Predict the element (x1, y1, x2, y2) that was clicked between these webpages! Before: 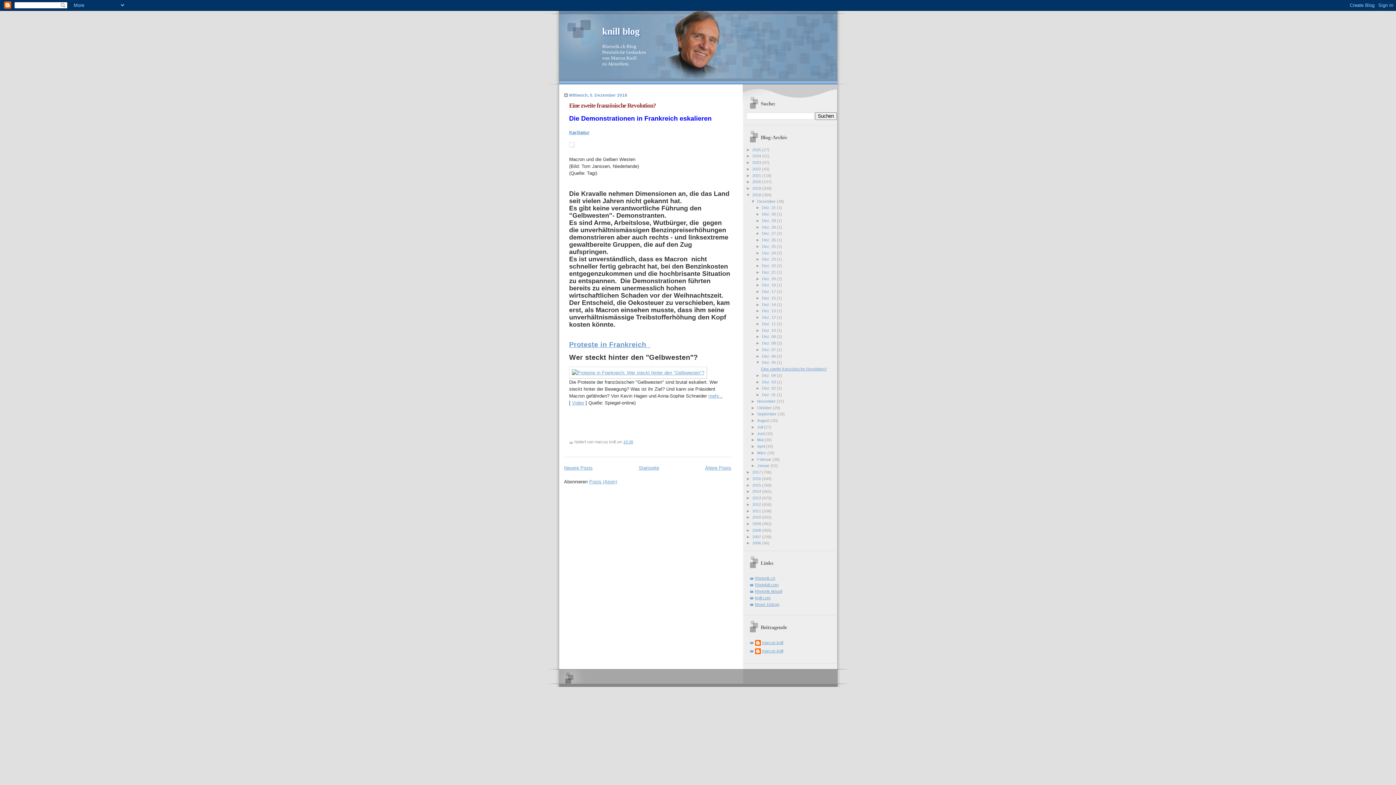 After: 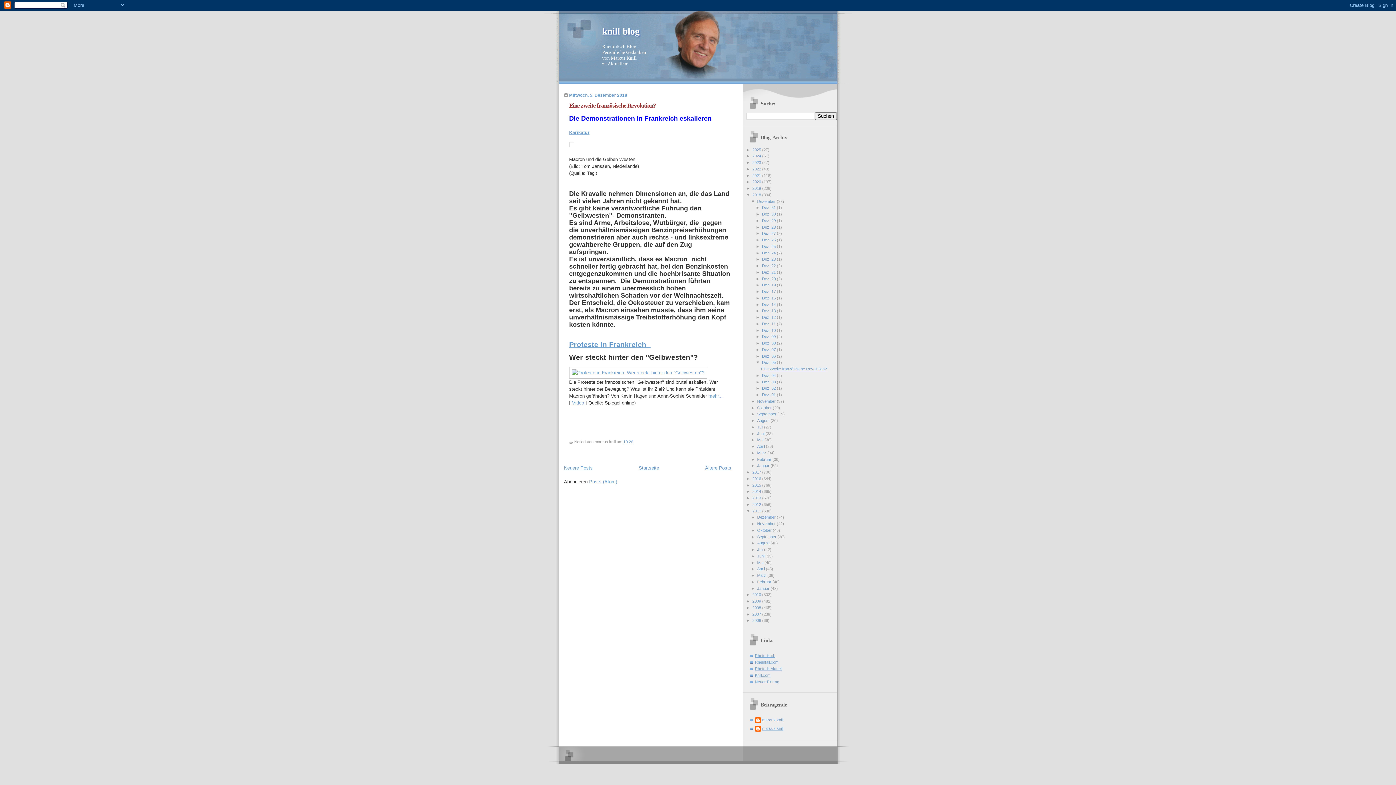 Action: bbox: (746, 508, 752, 513) label: ►  